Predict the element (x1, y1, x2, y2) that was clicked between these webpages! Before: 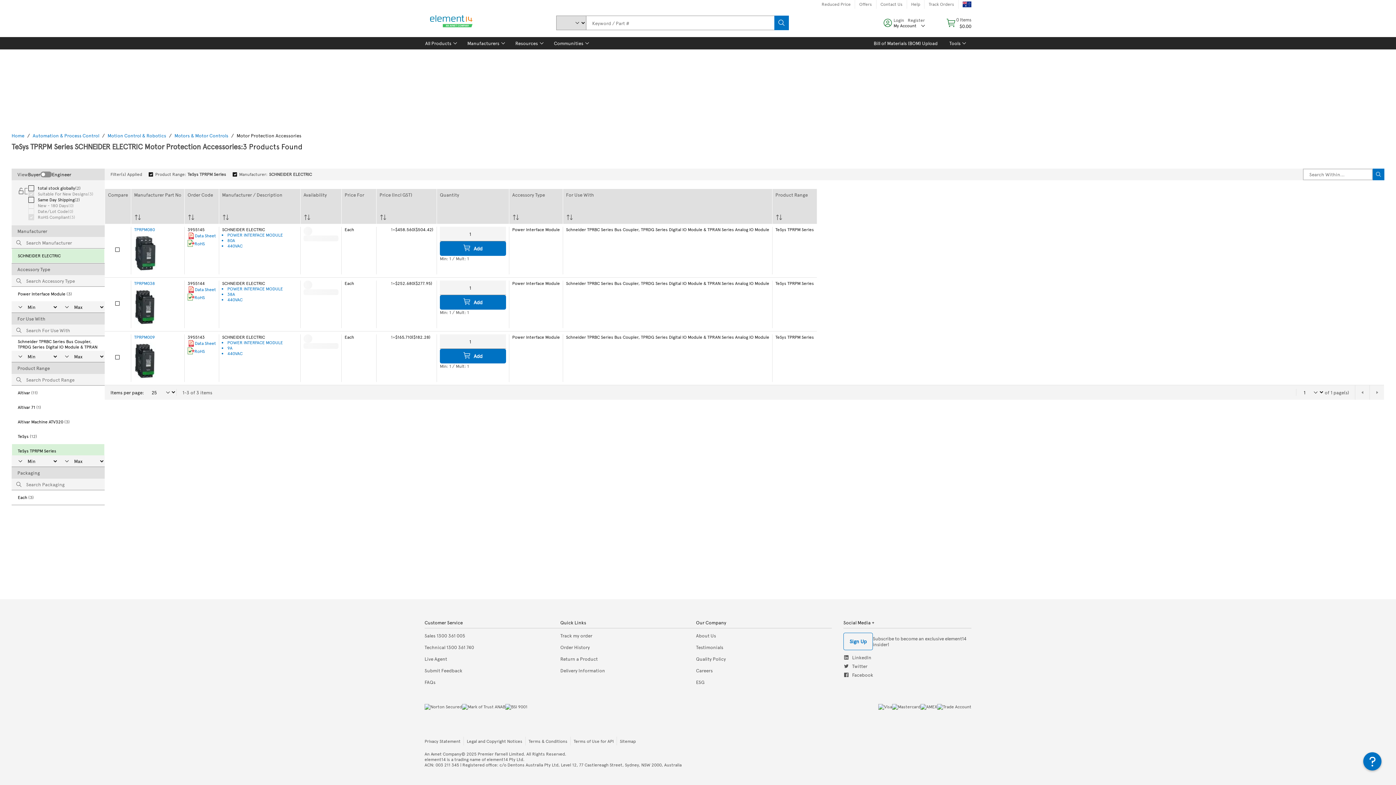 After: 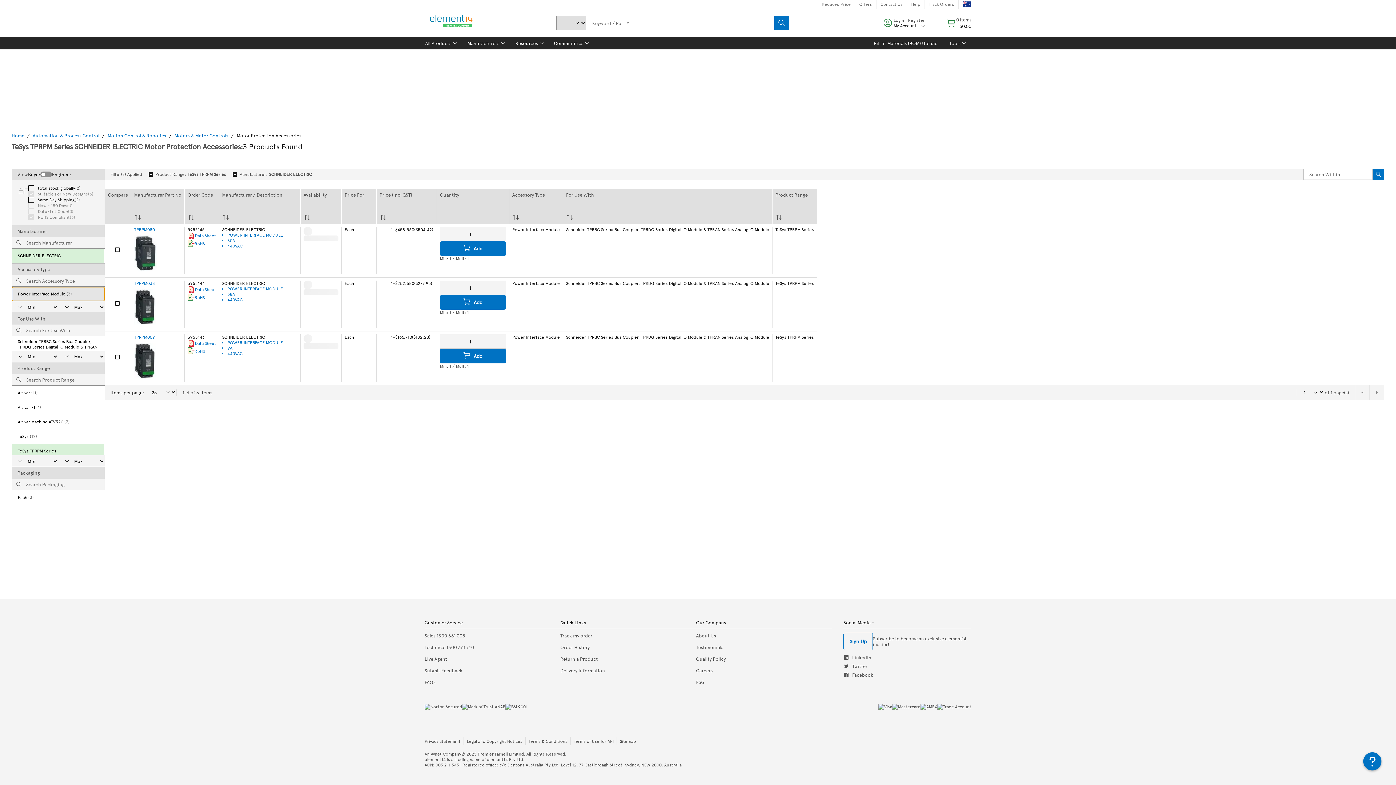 Action: label: Power Interface Module (3) bbox: (11, 286, 104, 301)